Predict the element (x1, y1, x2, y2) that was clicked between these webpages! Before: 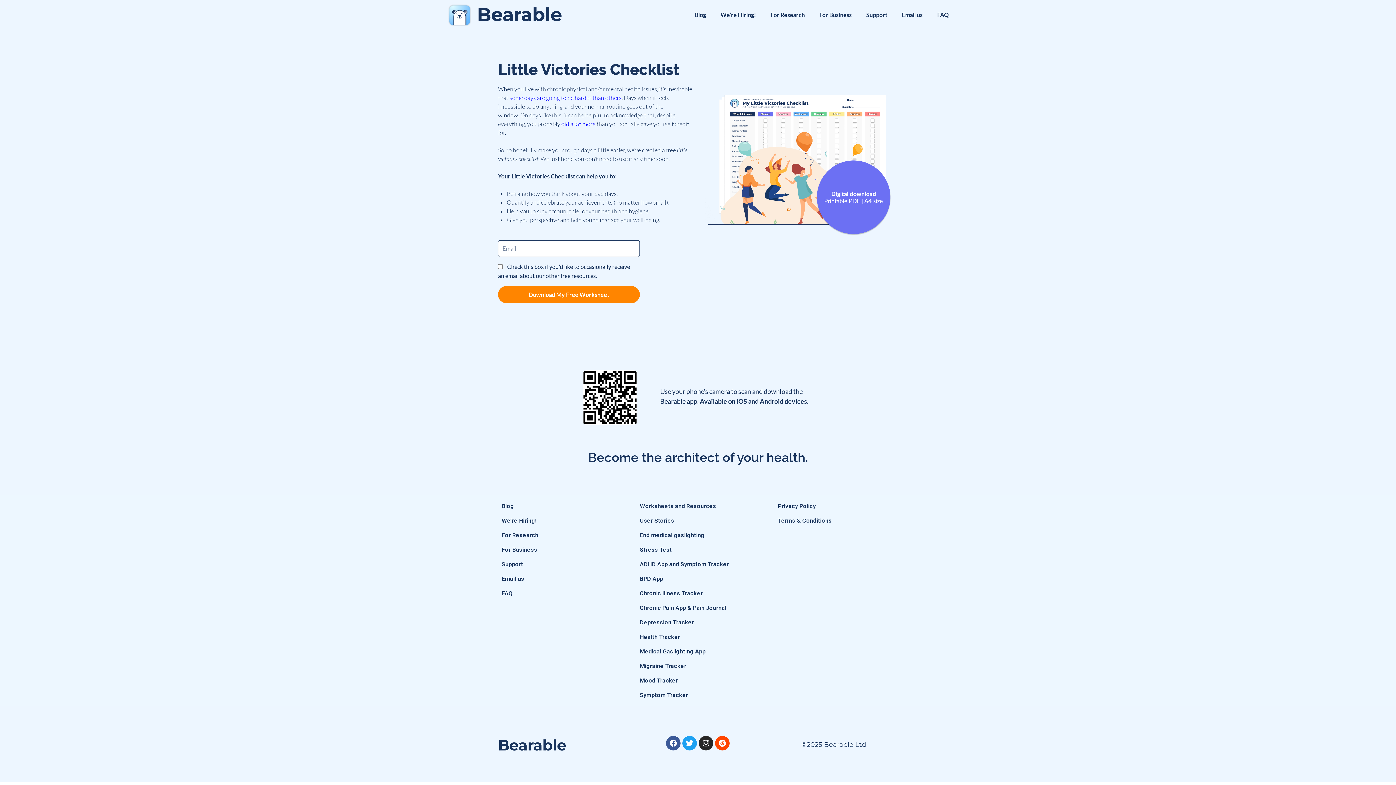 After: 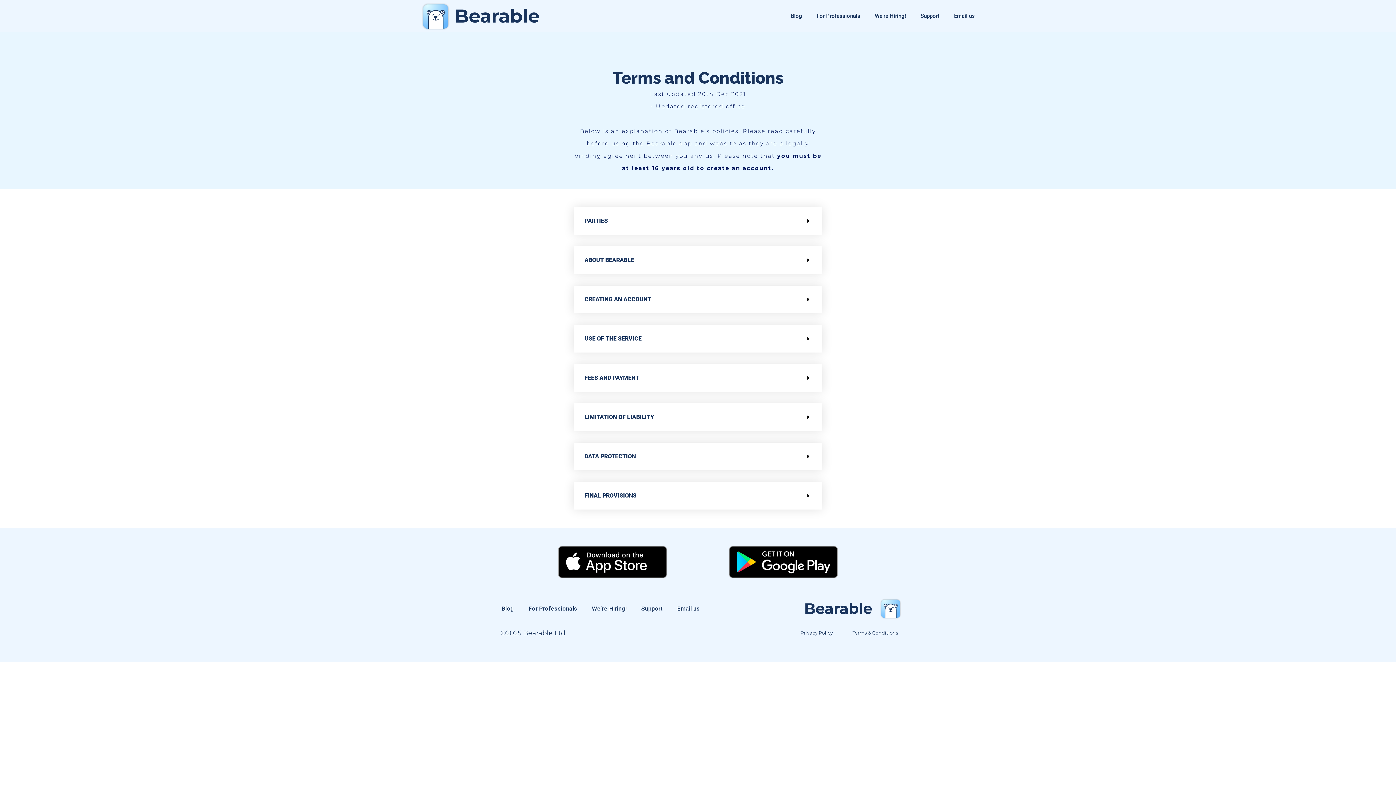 Action: bbox: (770, 513, 901, 528) label: Terms & Conditions